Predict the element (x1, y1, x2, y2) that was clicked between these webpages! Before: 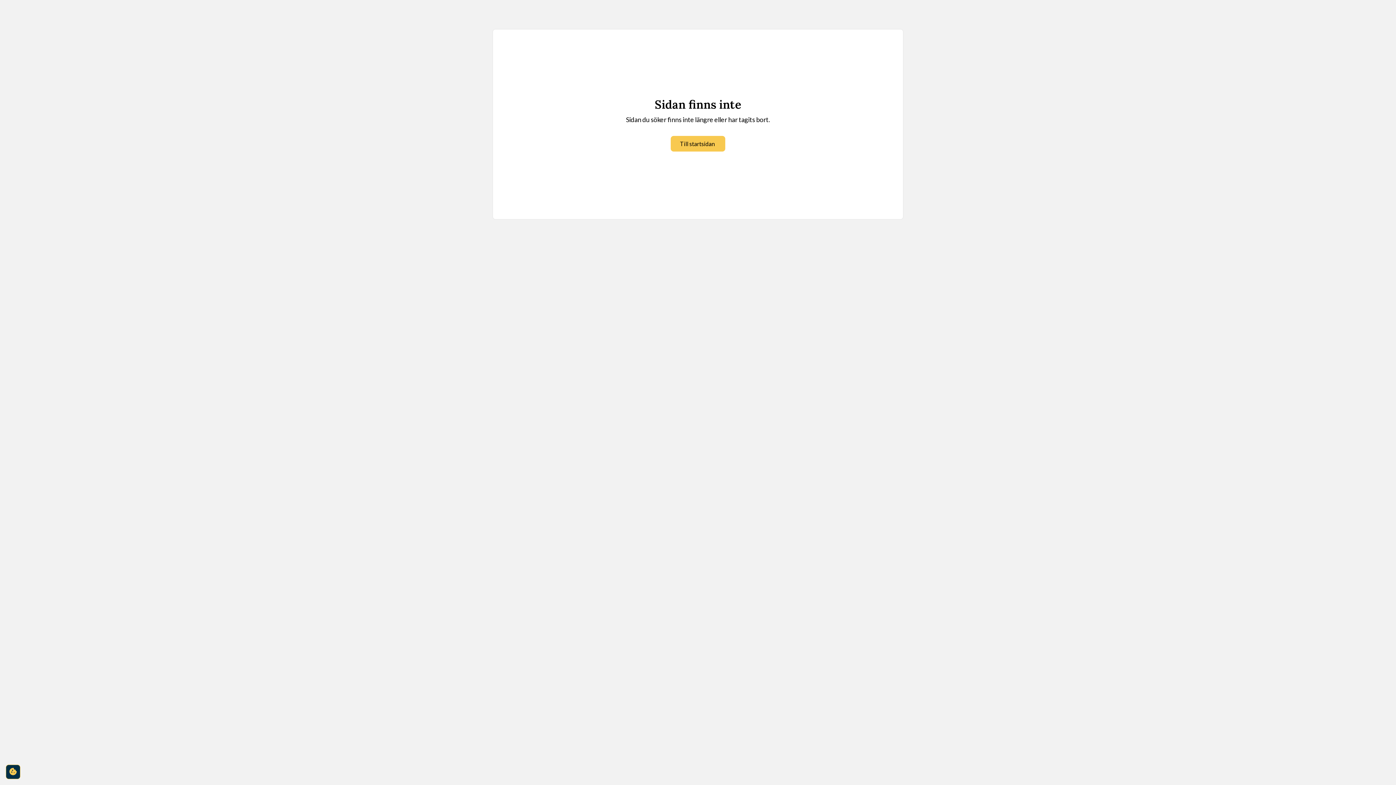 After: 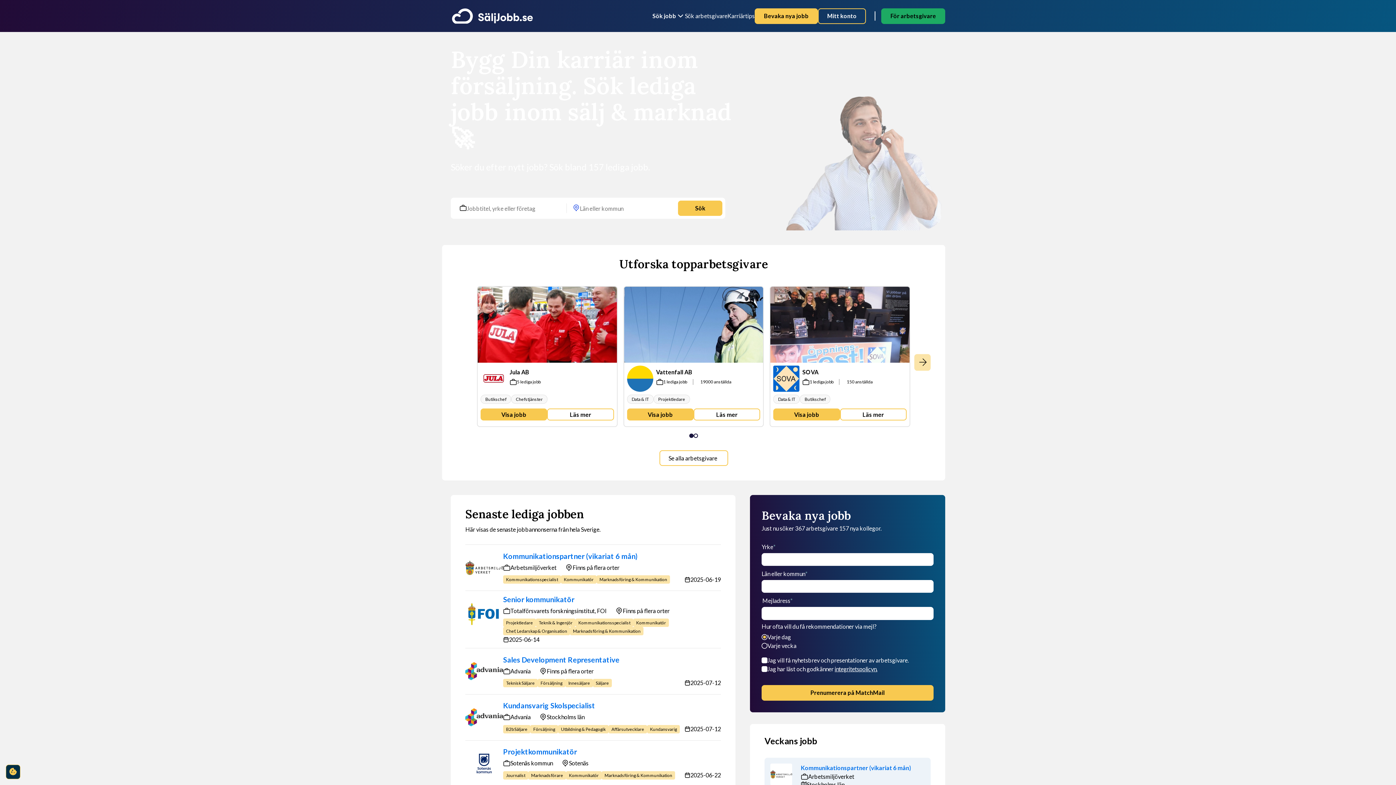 Action: label: Till startsidan bbox: (670, 136, 725, 151)